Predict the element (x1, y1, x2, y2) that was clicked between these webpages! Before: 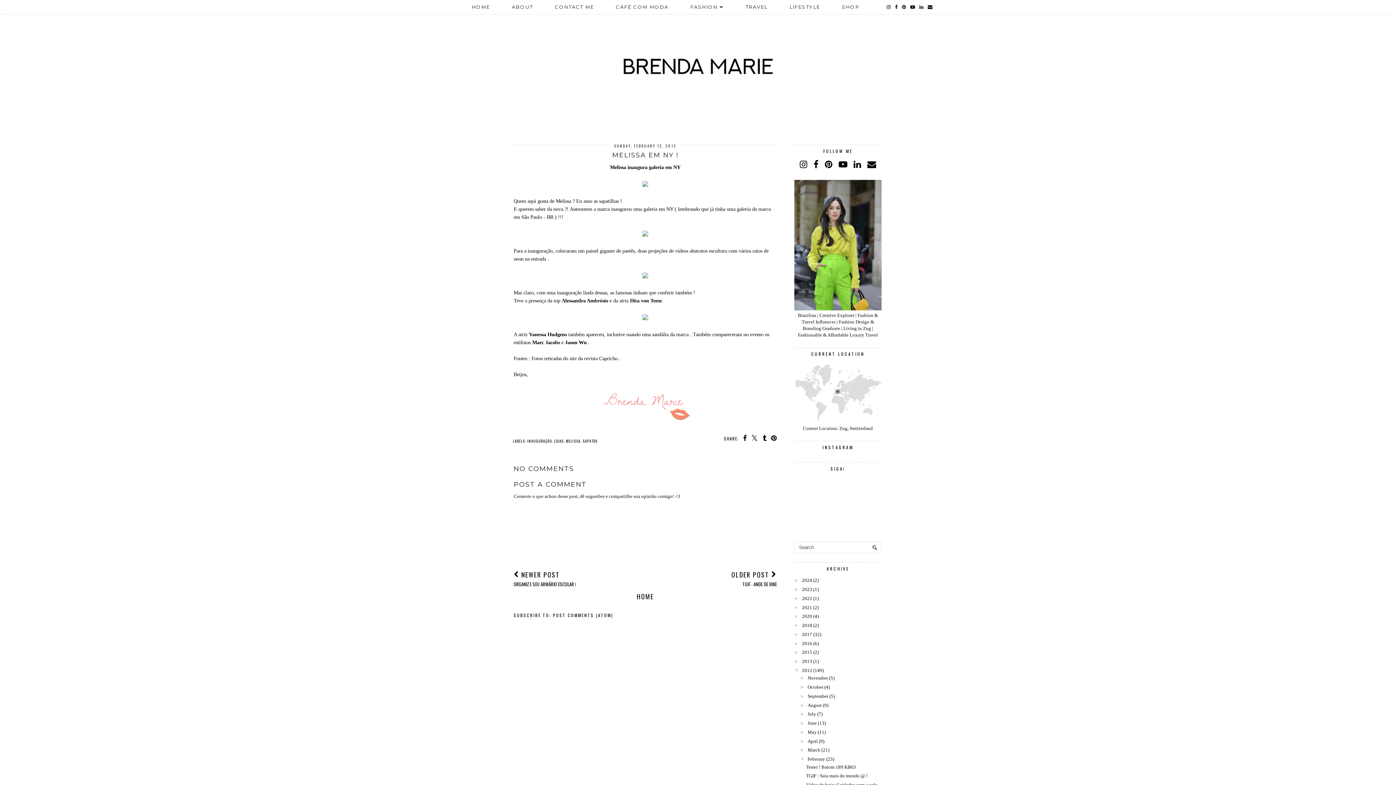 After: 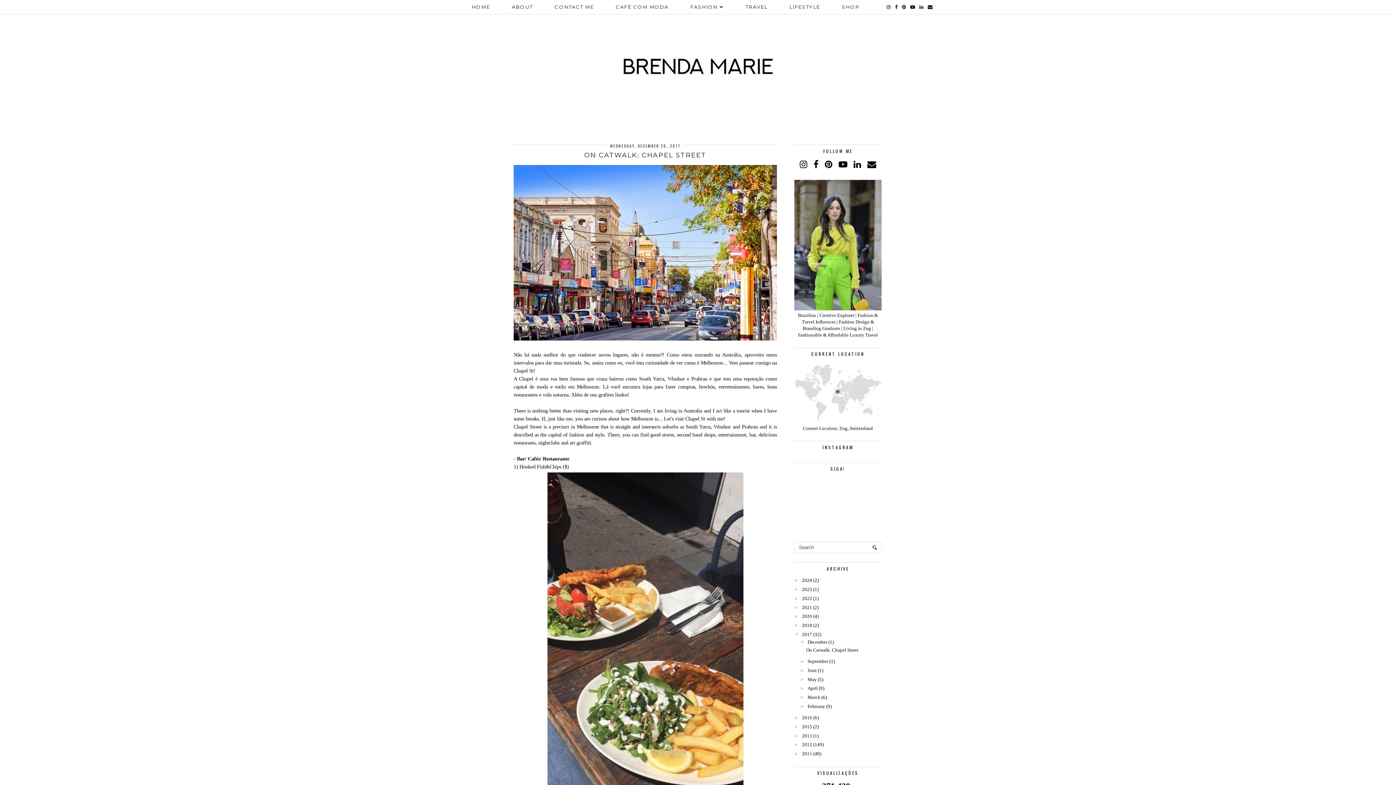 Action: label: 2017 bbox: (802, 631, 812, 637)